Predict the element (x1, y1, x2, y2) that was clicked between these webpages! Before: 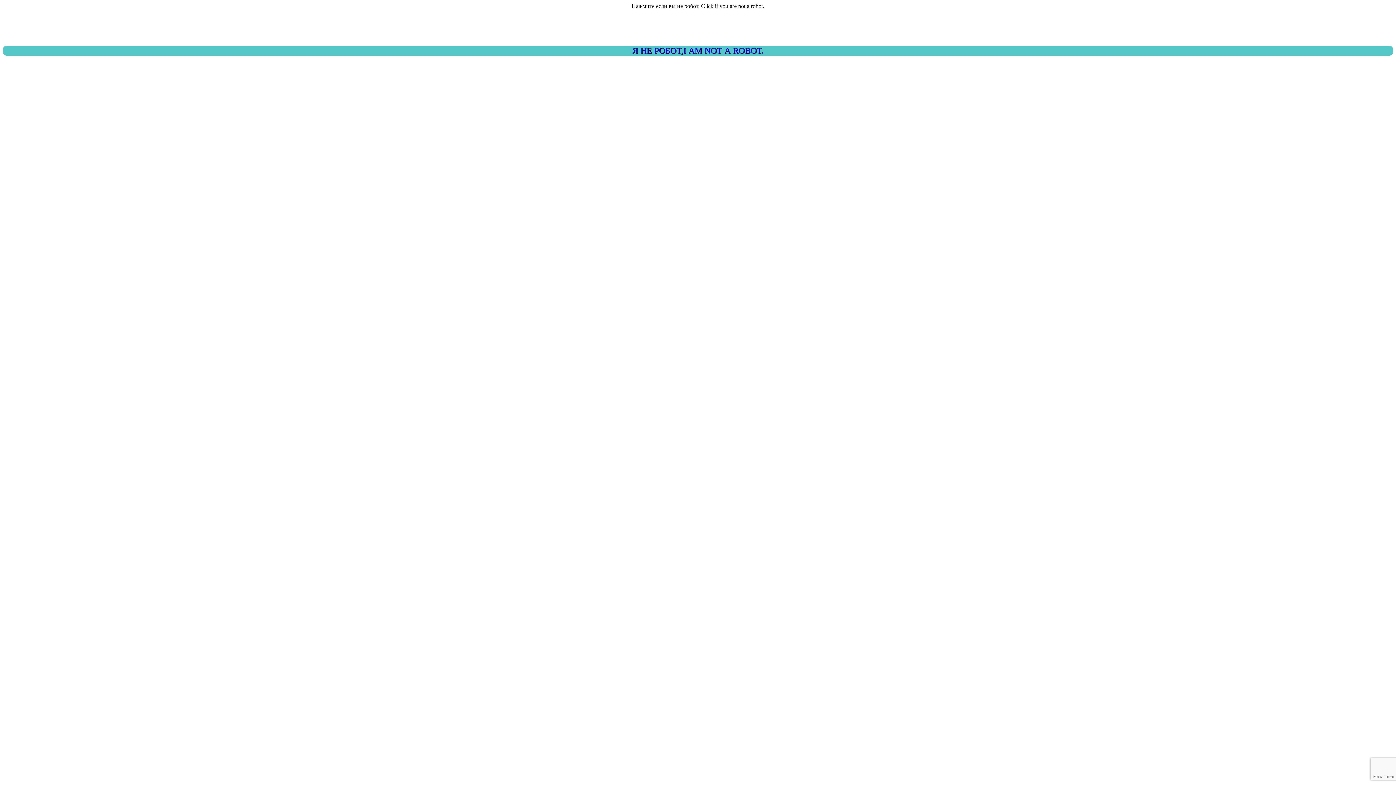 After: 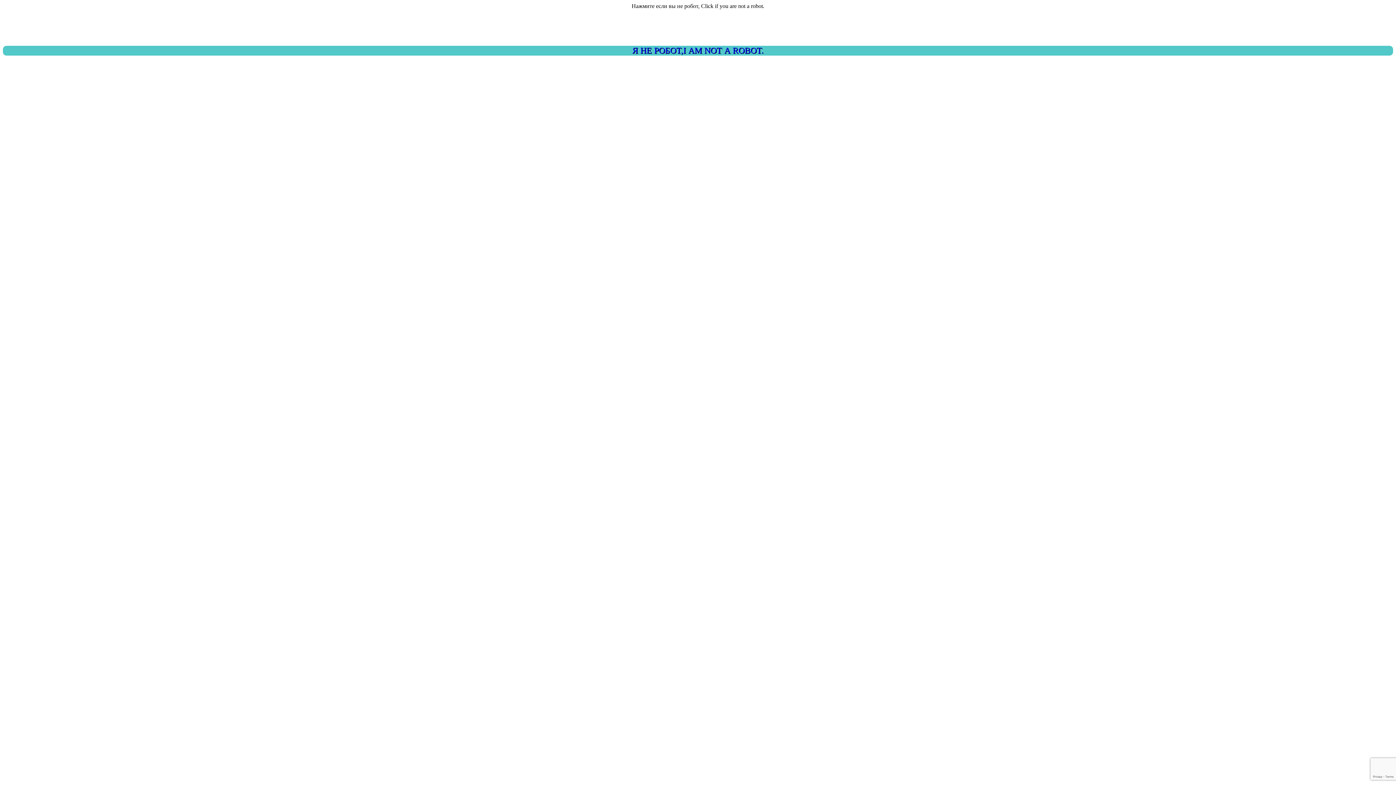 Action: label: Я НЕ РОБОТ,I AM NOT A ROBOT. bbox: (2, 45, 1393, 55)